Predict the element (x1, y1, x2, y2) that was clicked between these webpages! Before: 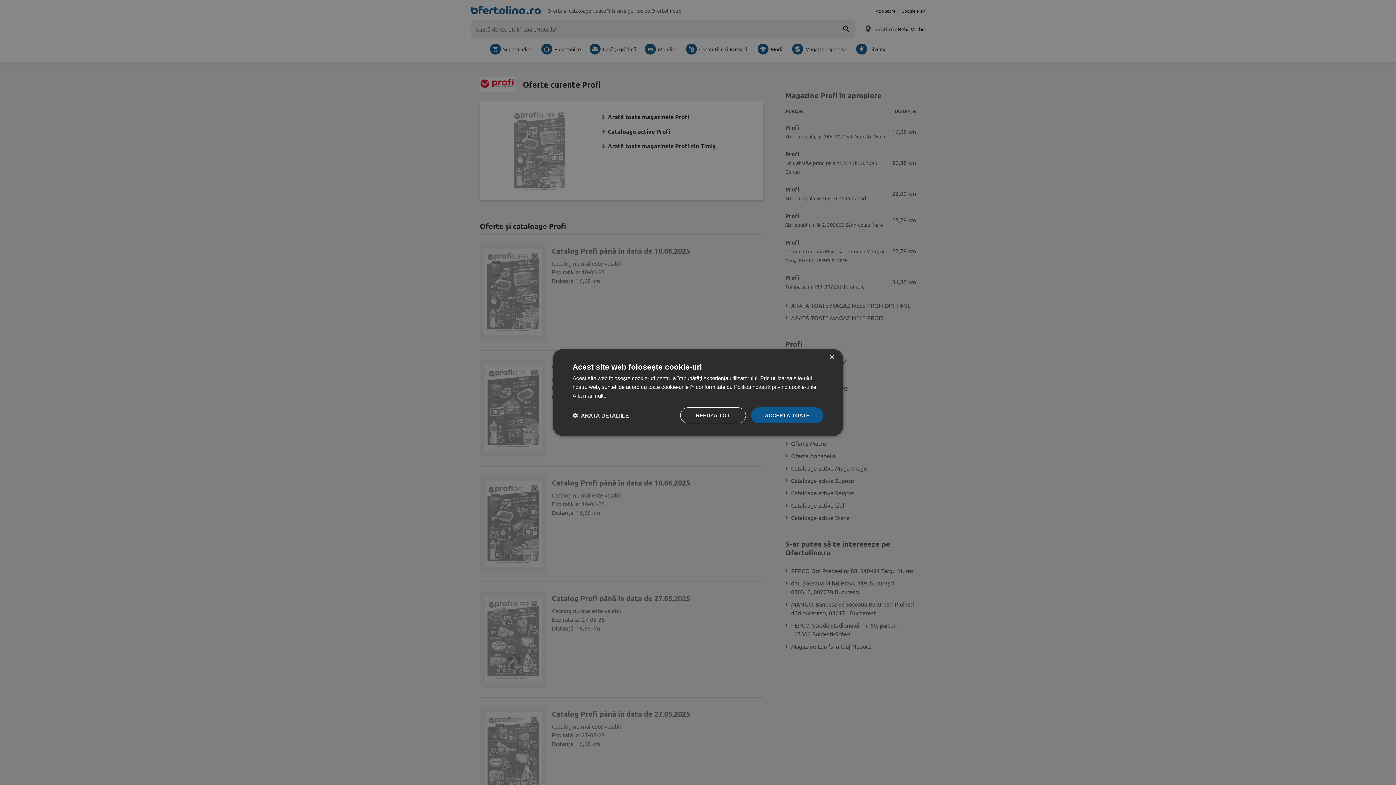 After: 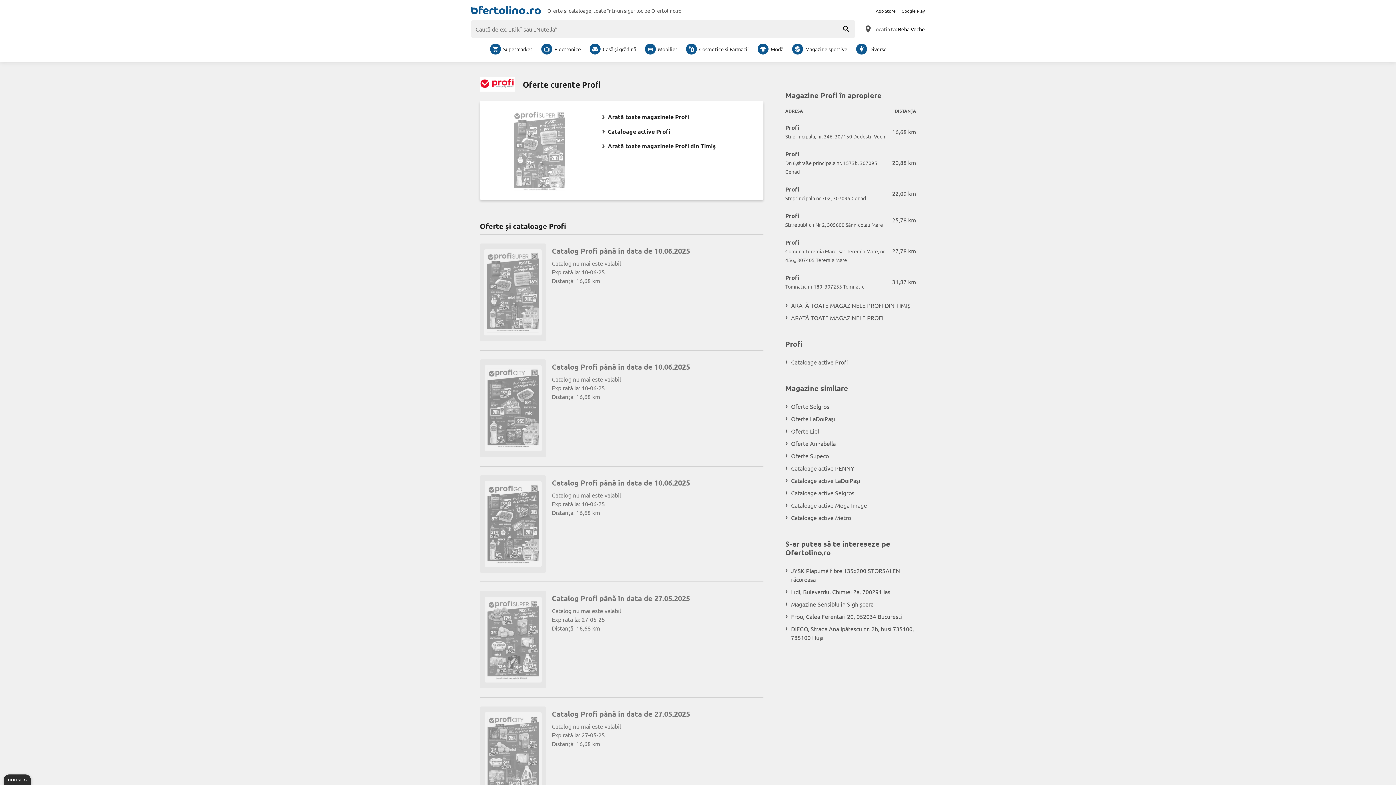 Action: bbox: (751, 407, 823, 423) label: ACCEPTĂ TOATE